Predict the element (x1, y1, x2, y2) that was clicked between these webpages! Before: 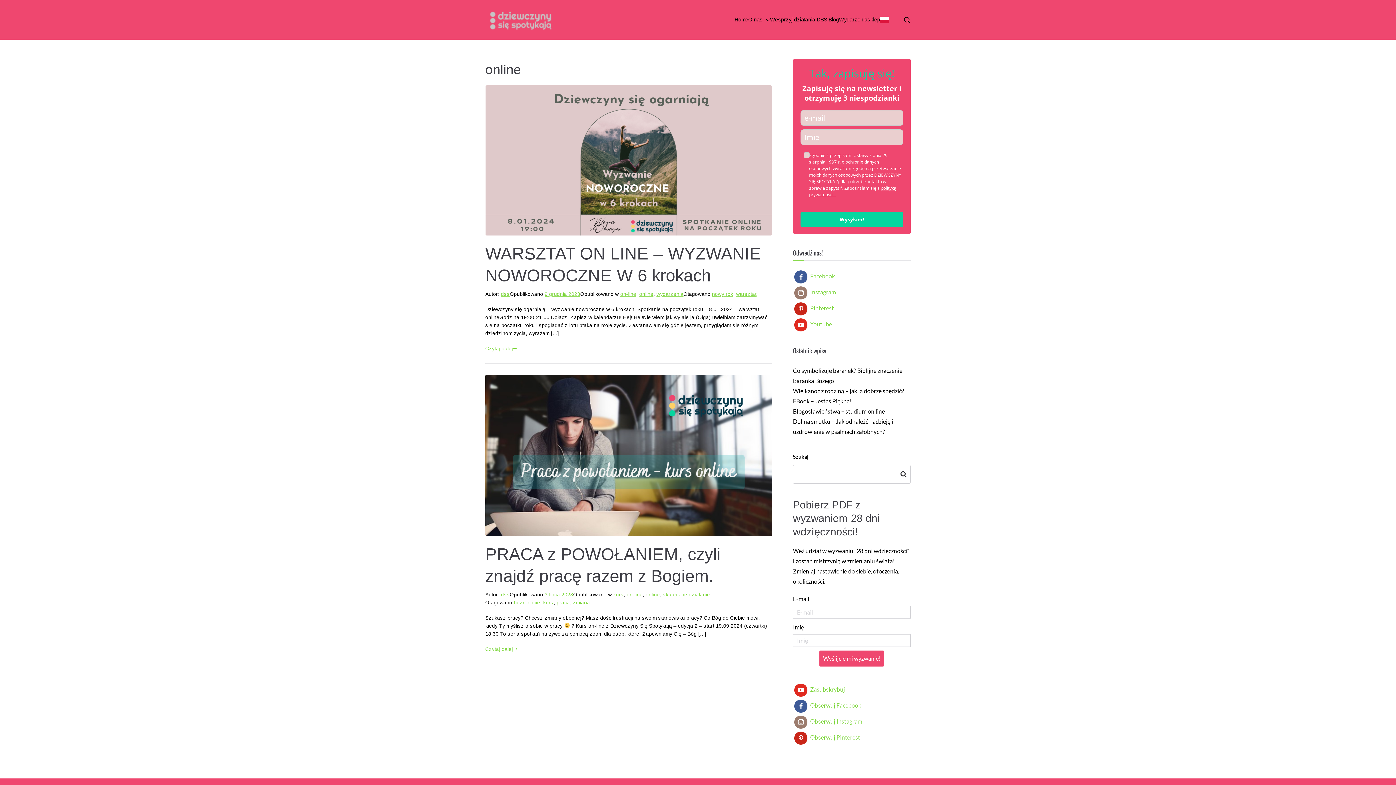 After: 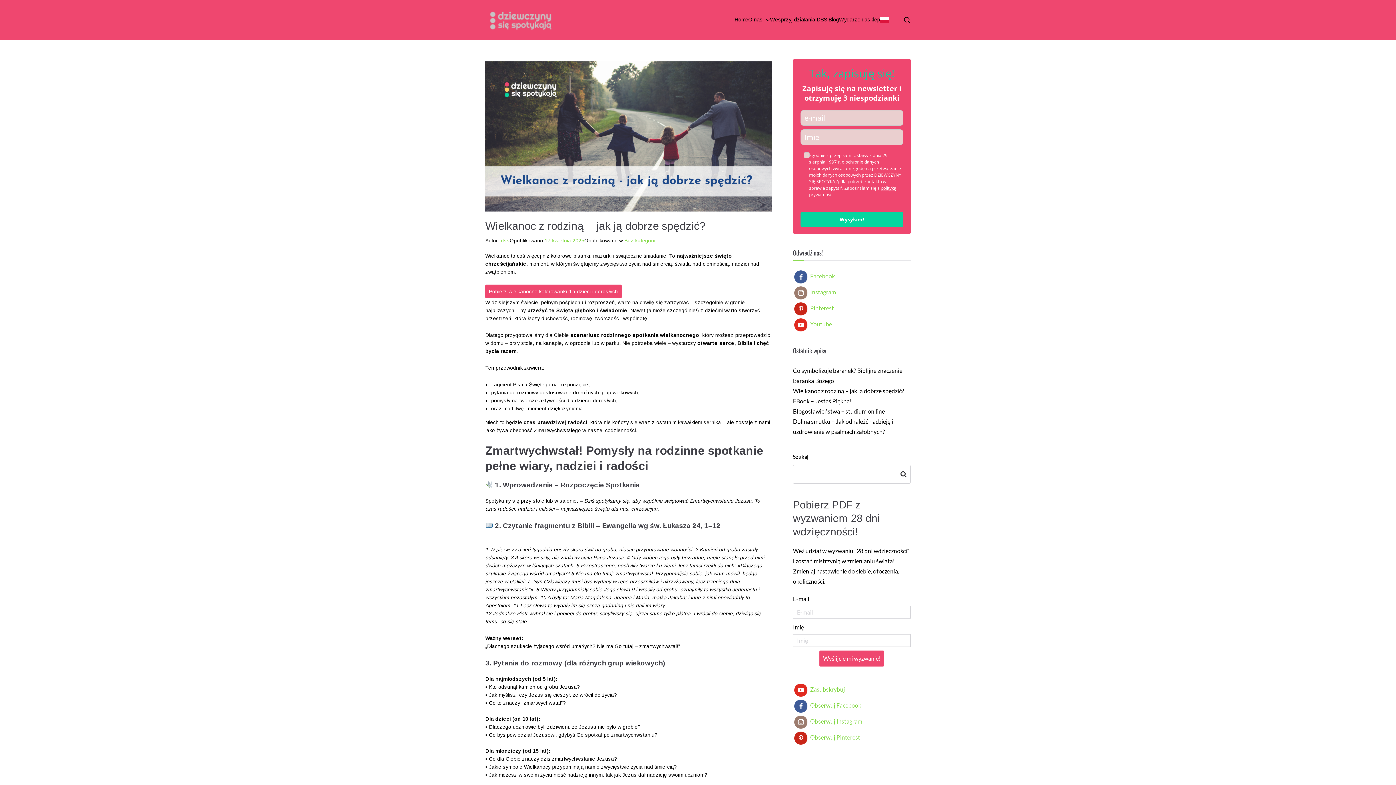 Action: label: Wielkanoc z rodziną – jak ją dobrze spędzić? bbox: (793, 387, 904, 394)